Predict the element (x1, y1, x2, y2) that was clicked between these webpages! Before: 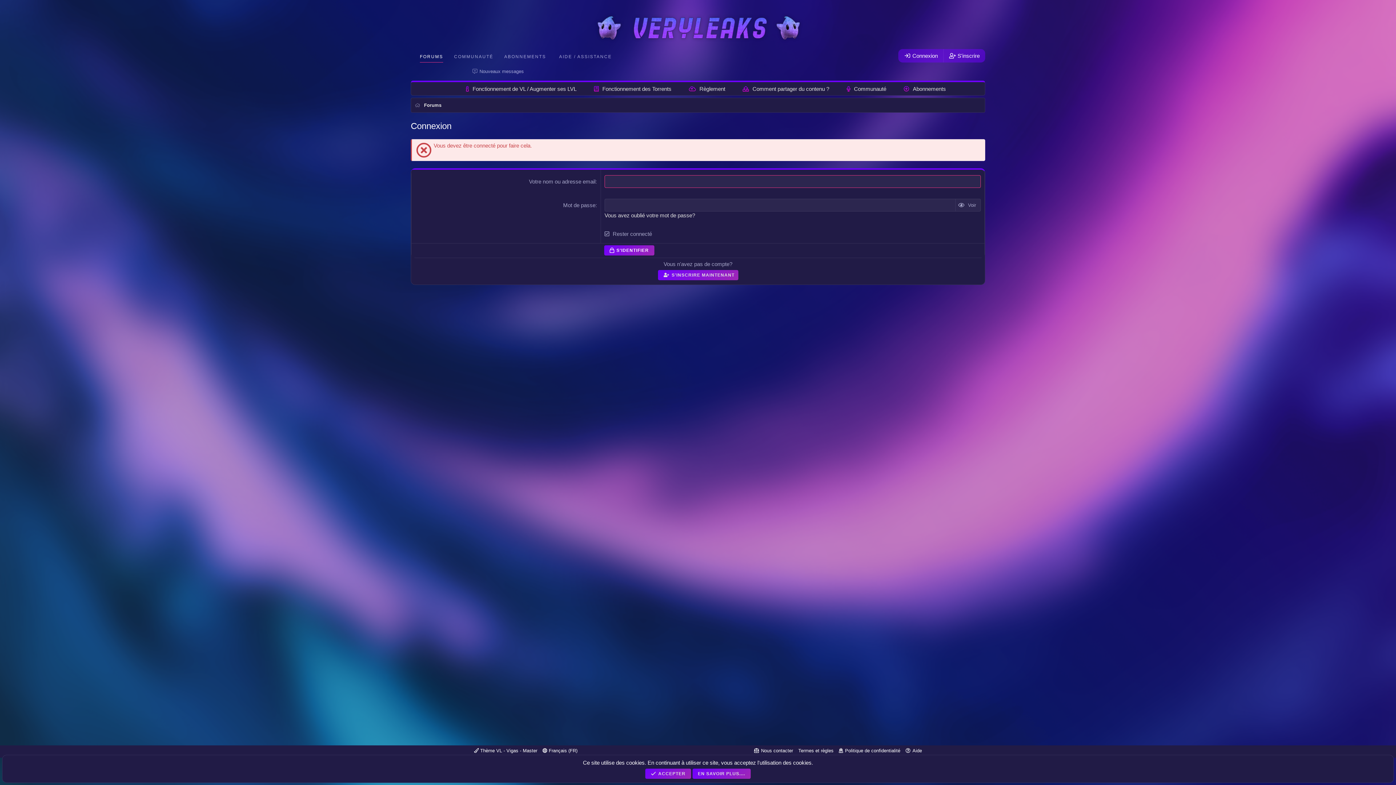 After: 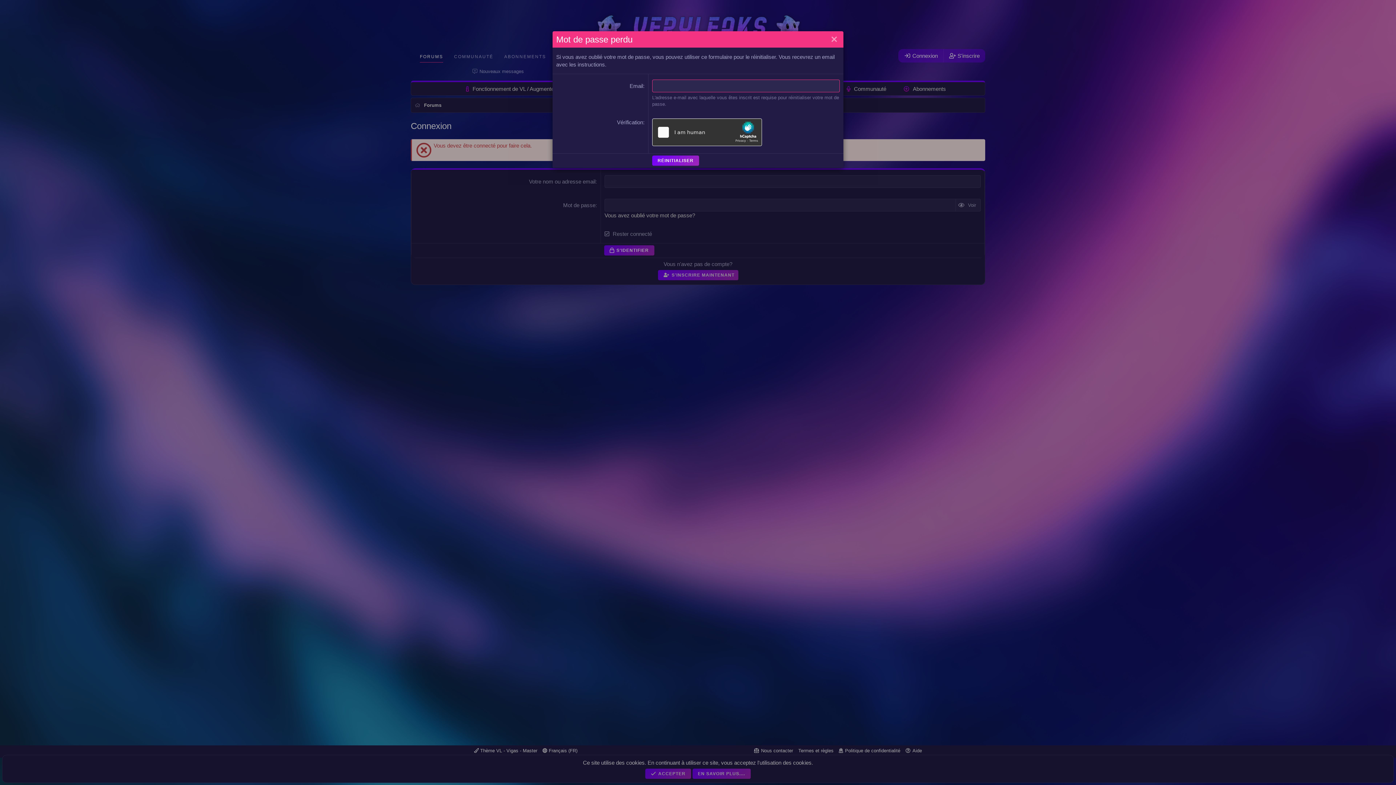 Action: bbox: (604, 212, 695, 218) label: Vous avez oublié votre mot de passe?